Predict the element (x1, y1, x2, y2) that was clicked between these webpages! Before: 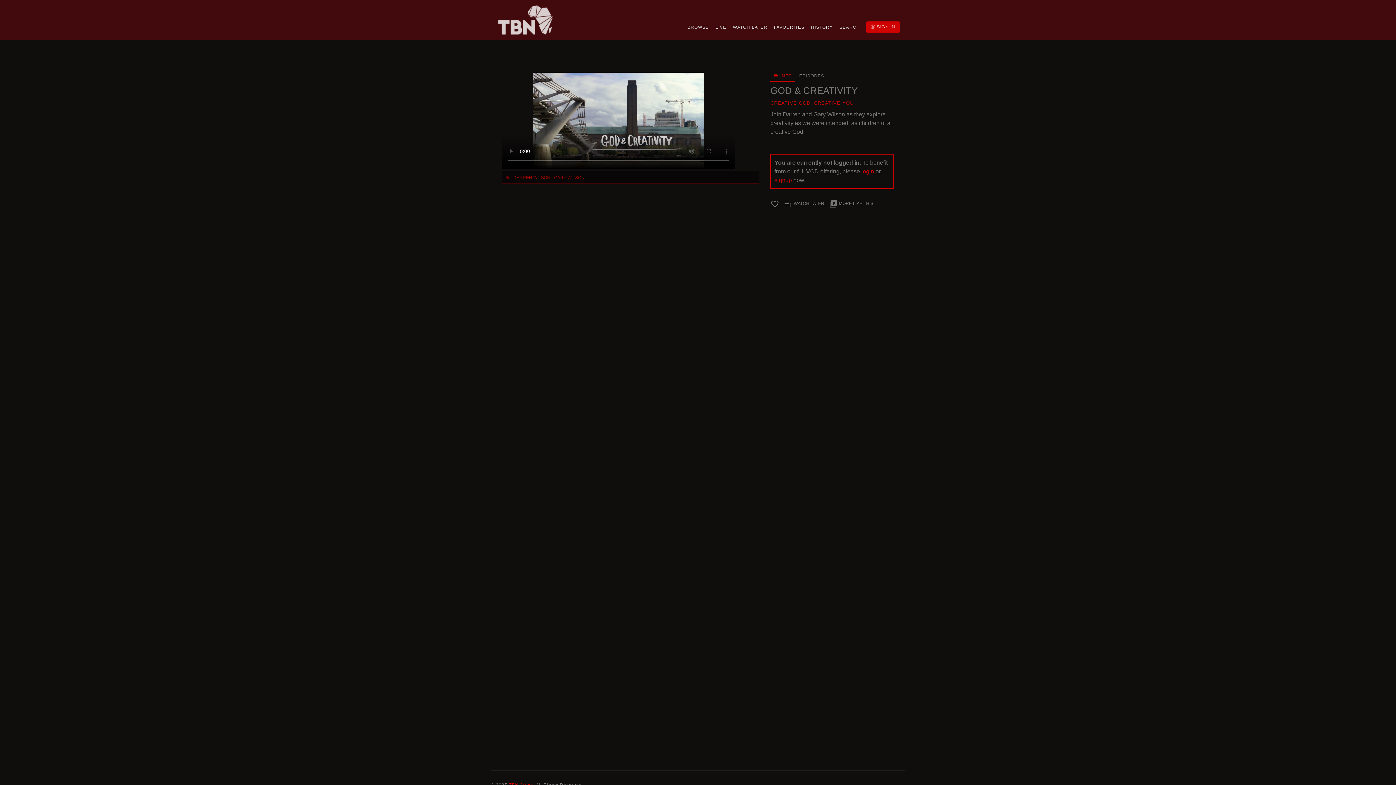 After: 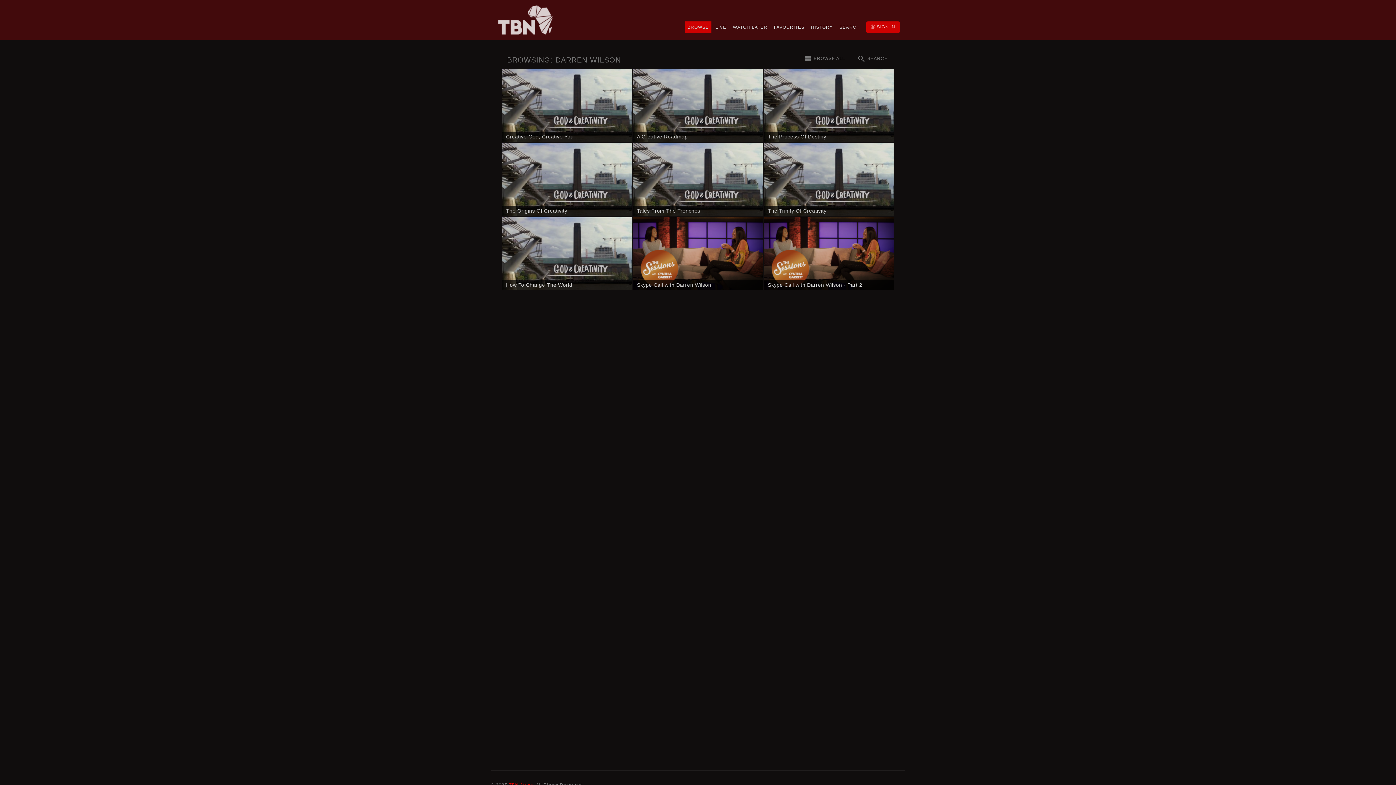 Action: label: DARREN WILSON bbox: (512, 175, 551, 180)